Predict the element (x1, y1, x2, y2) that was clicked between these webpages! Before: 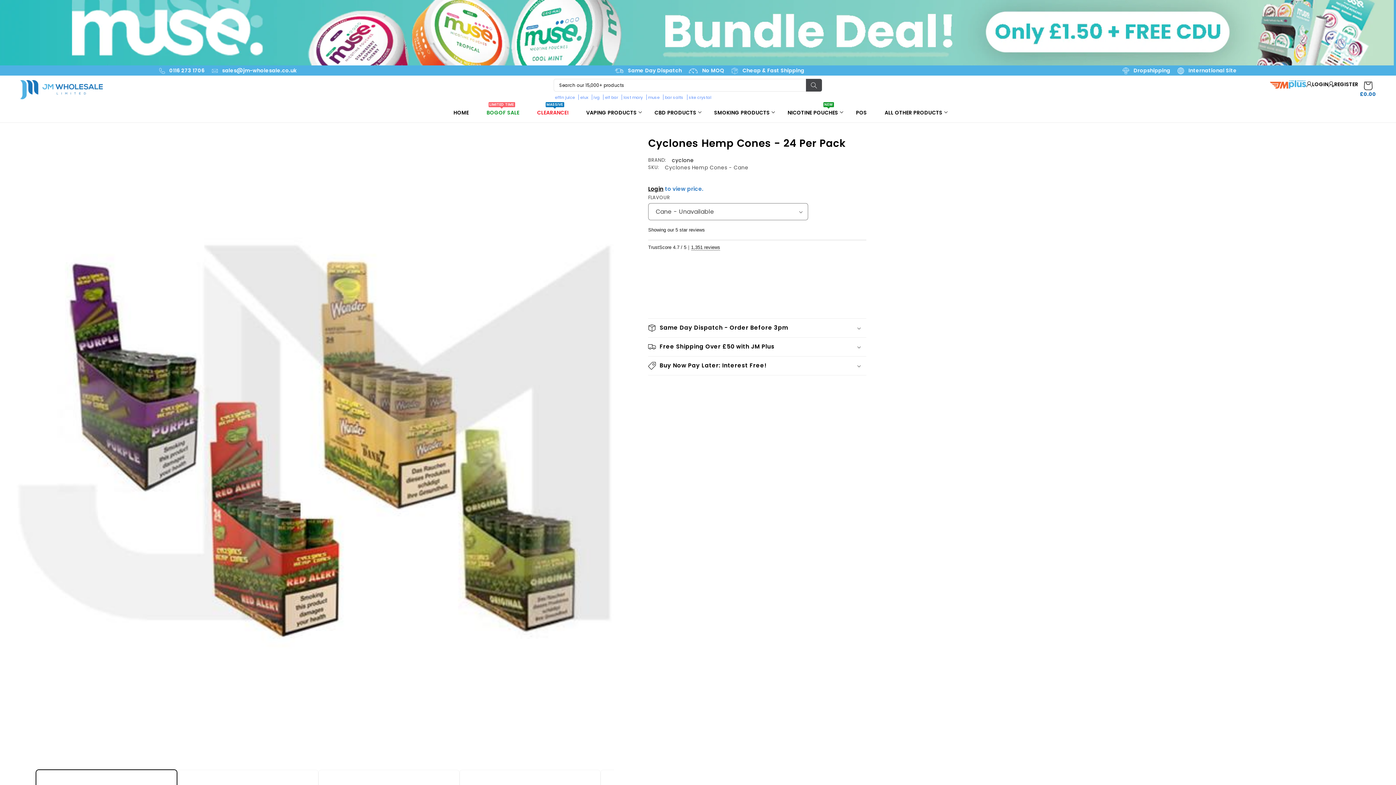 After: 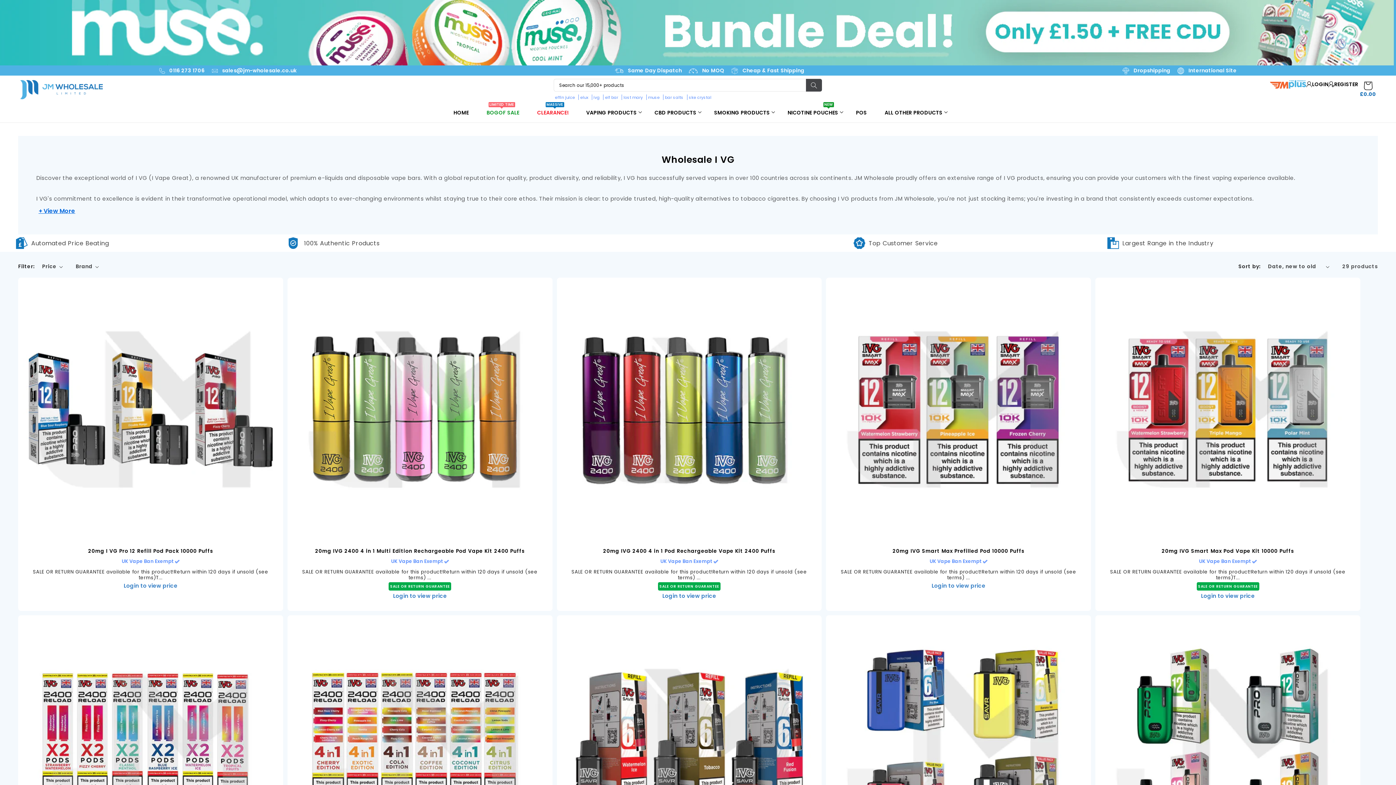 Action: bbox: (593, 94, 599, 100) label: ivg